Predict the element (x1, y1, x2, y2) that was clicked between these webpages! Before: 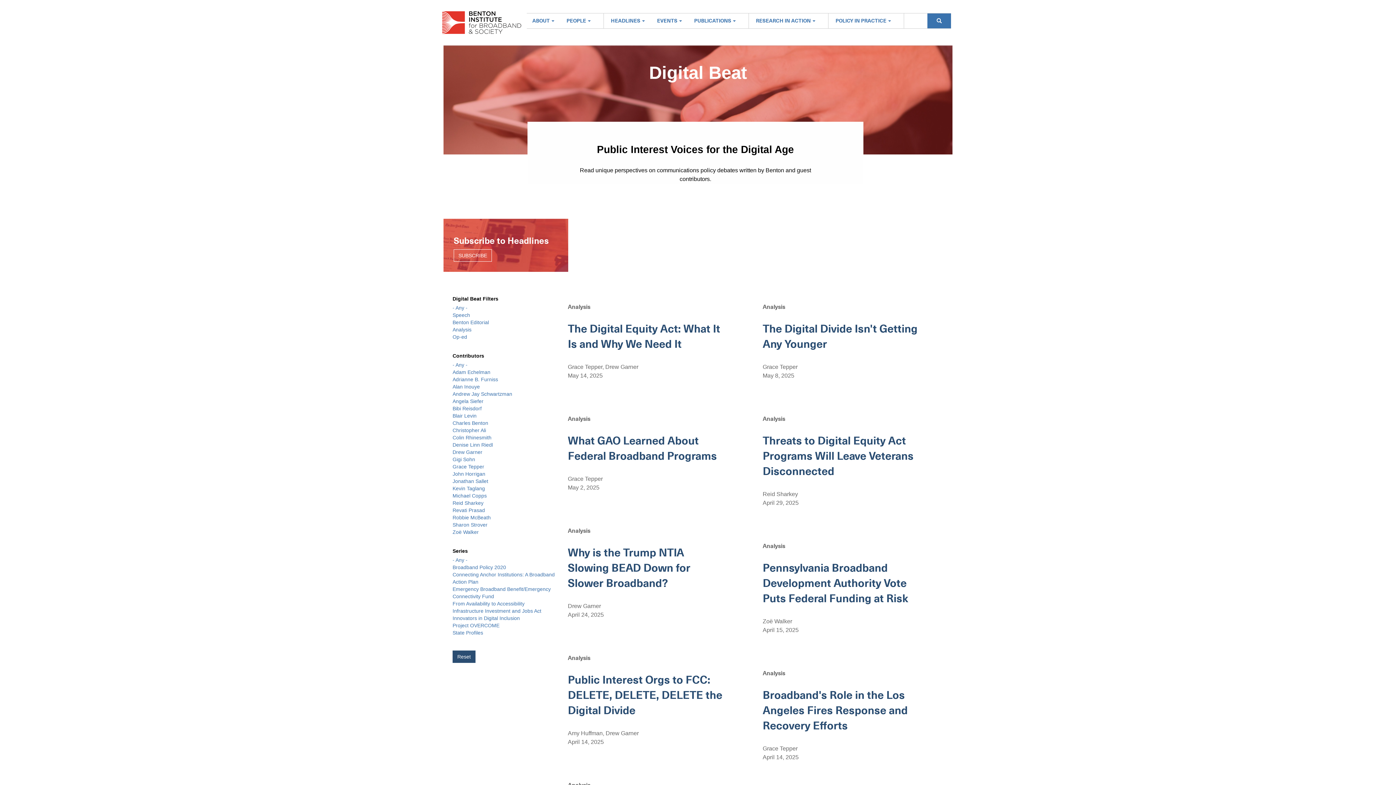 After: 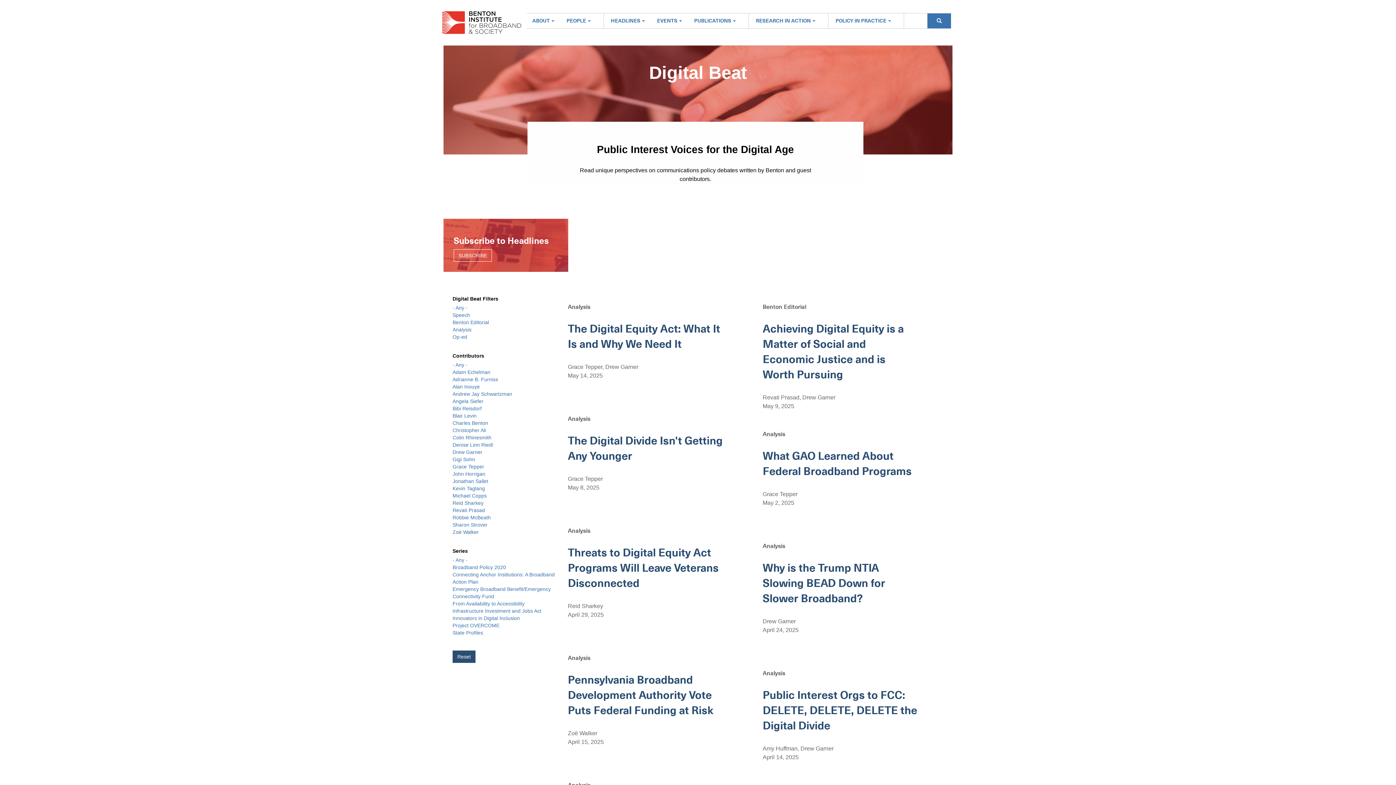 Action: bbox: (452, 449, 482, 455) label: Drew Garner